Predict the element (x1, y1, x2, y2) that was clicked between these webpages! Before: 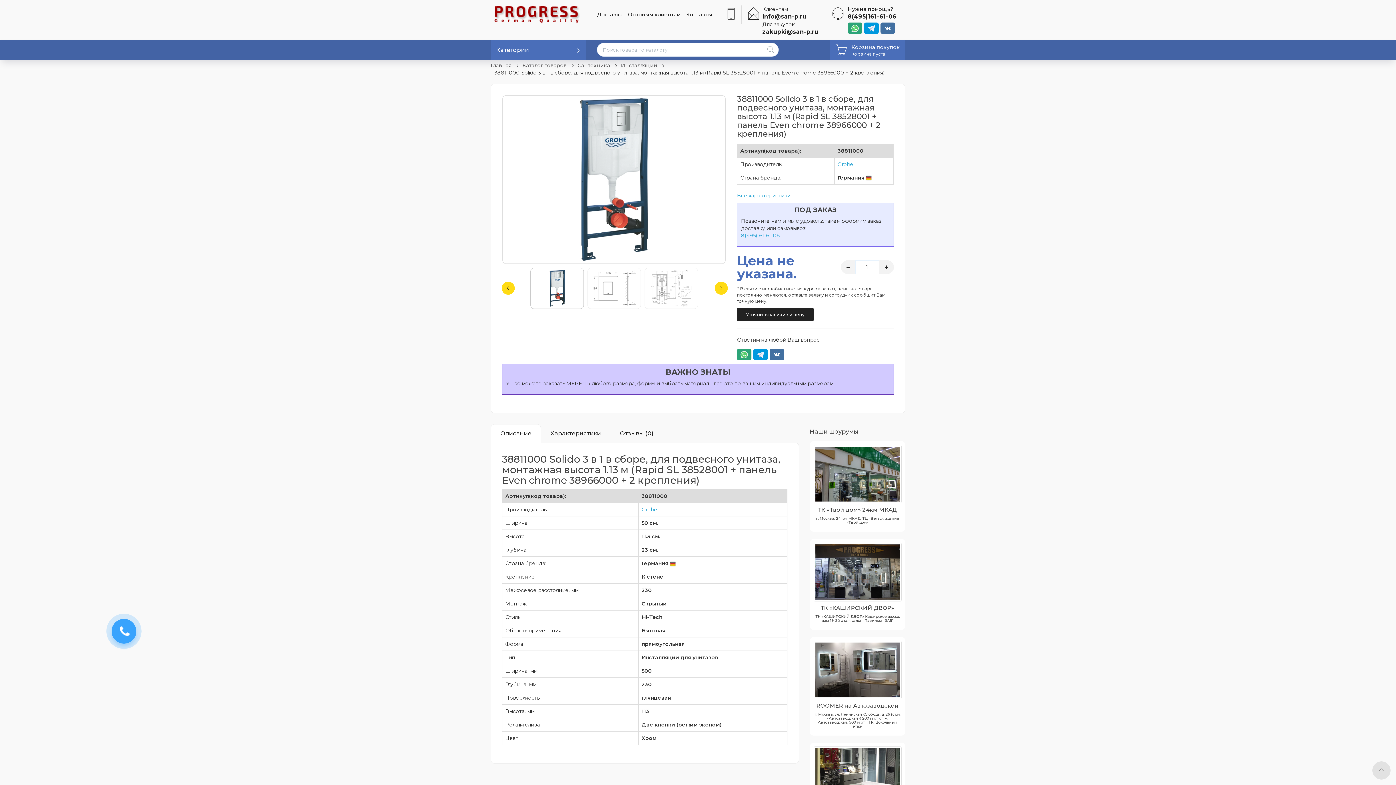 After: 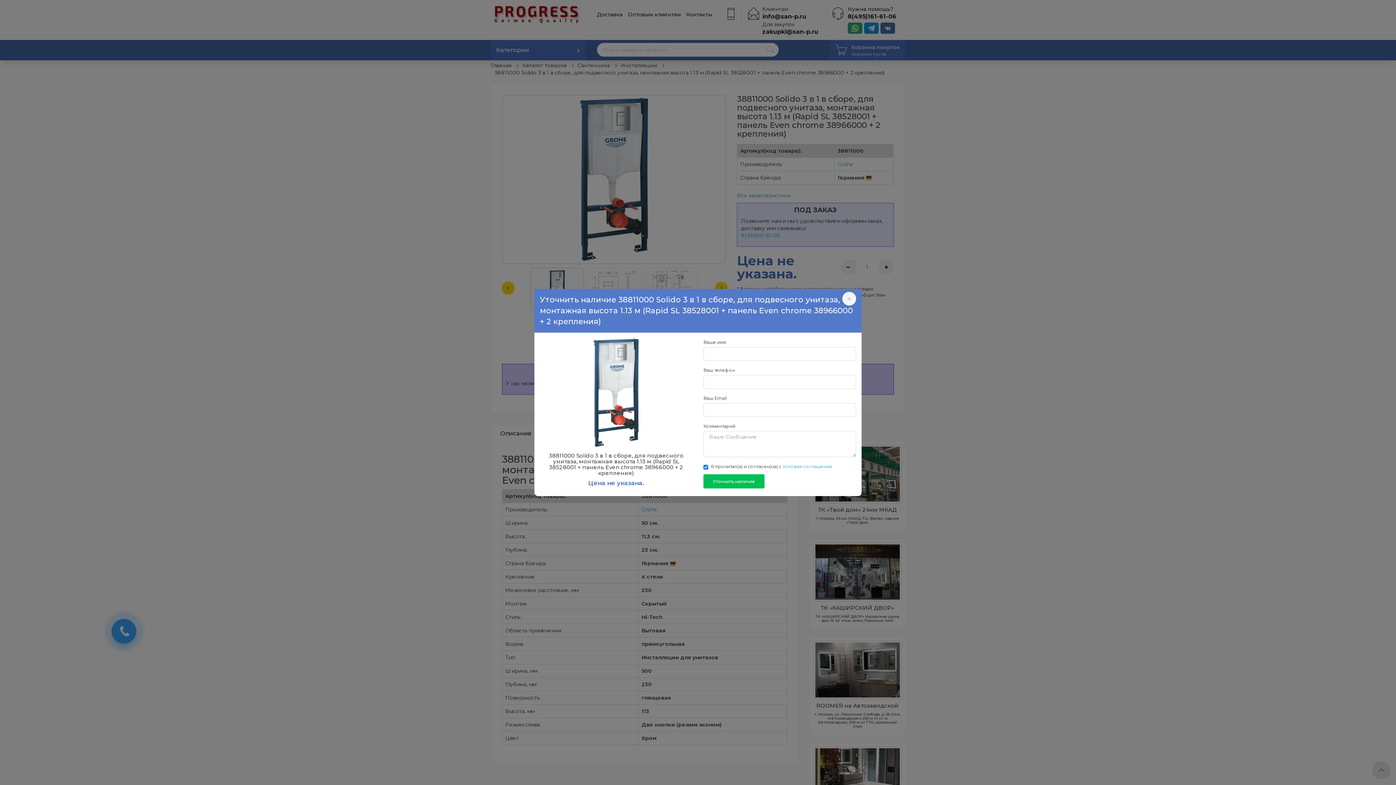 Action: label: Уточнить наличие и цену bbox: (737, 308, 813, 321)